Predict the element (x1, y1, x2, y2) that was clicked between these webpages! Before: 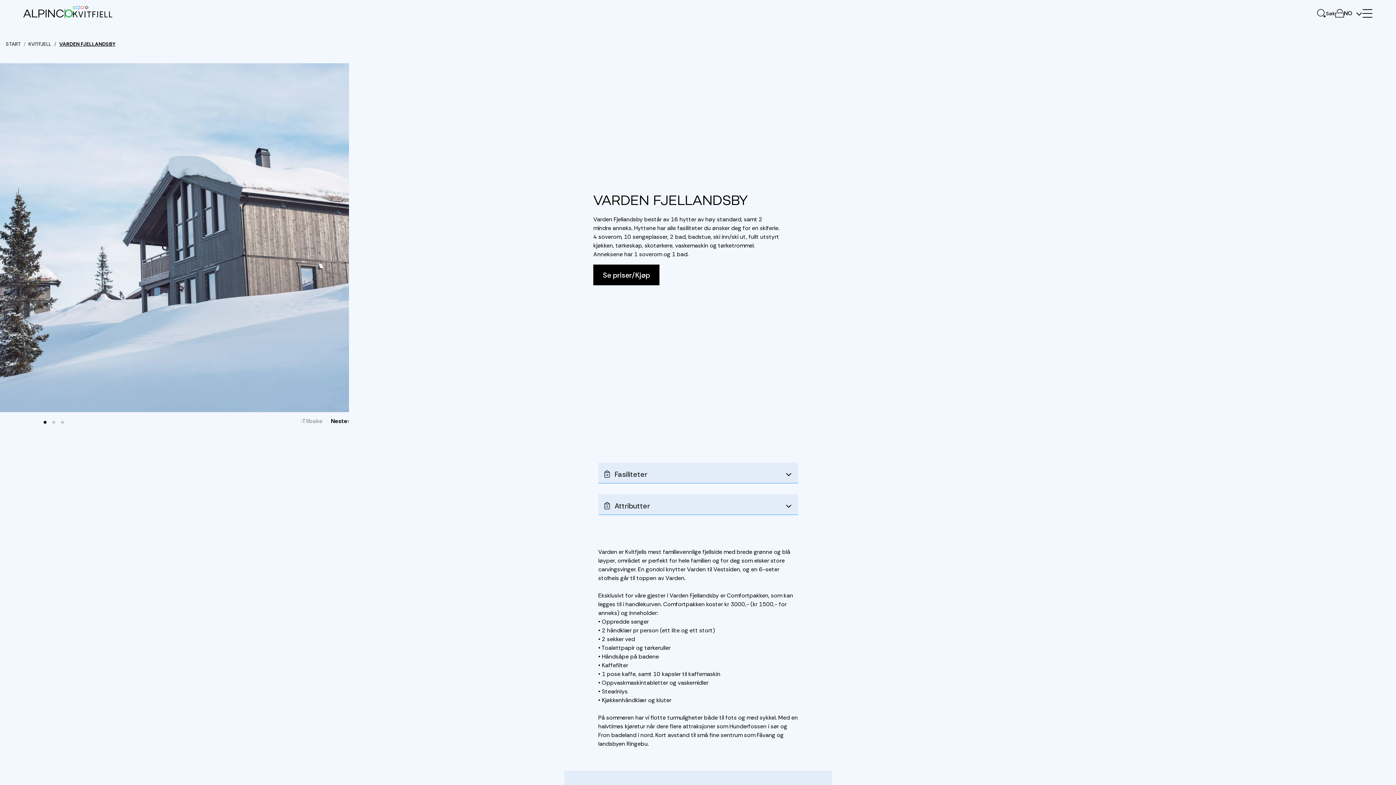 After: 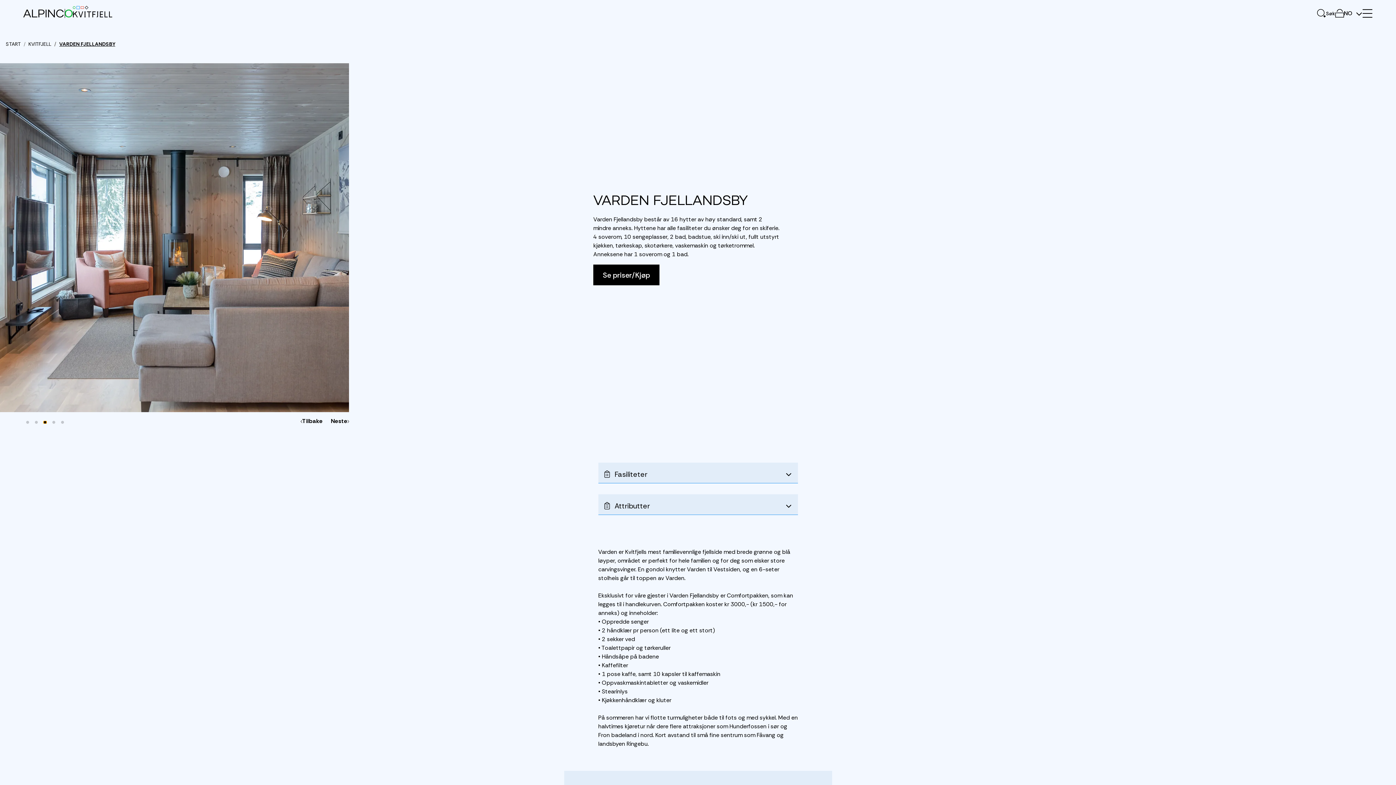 Action: bbox: (61, 421, 64, 424) label: Go to slide 3